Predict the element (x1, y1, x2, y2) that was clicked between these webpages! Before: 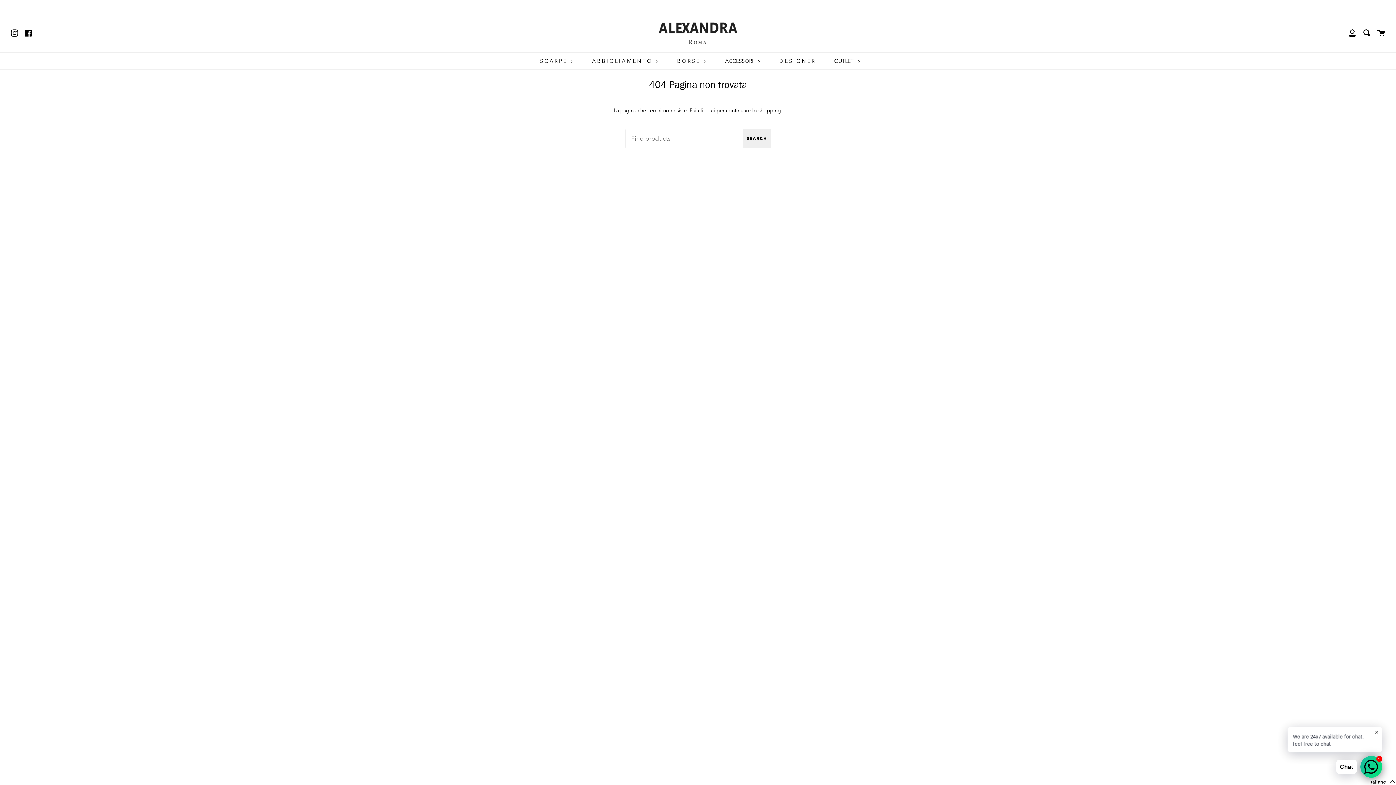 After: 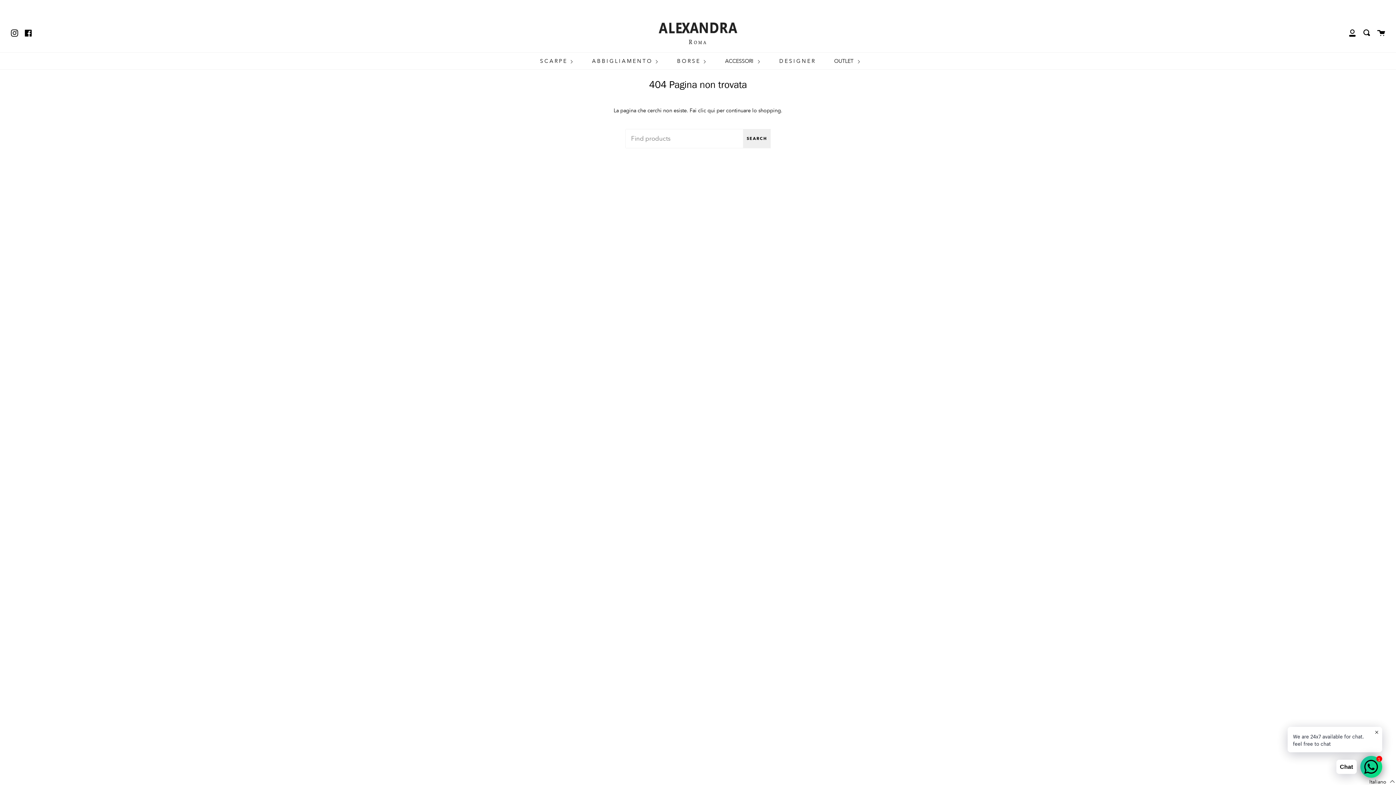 Action: bbox: (10, 27, 18, 36) label: Instagram